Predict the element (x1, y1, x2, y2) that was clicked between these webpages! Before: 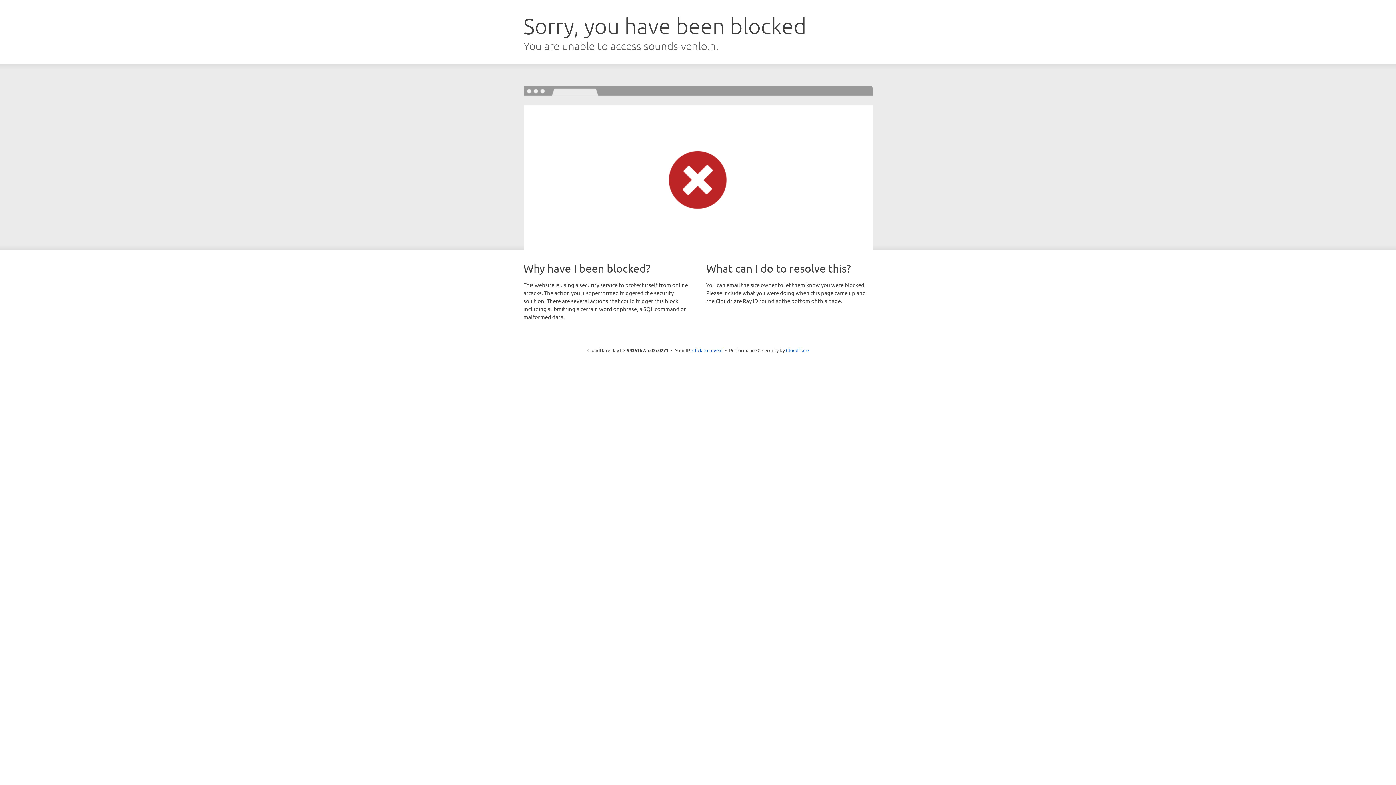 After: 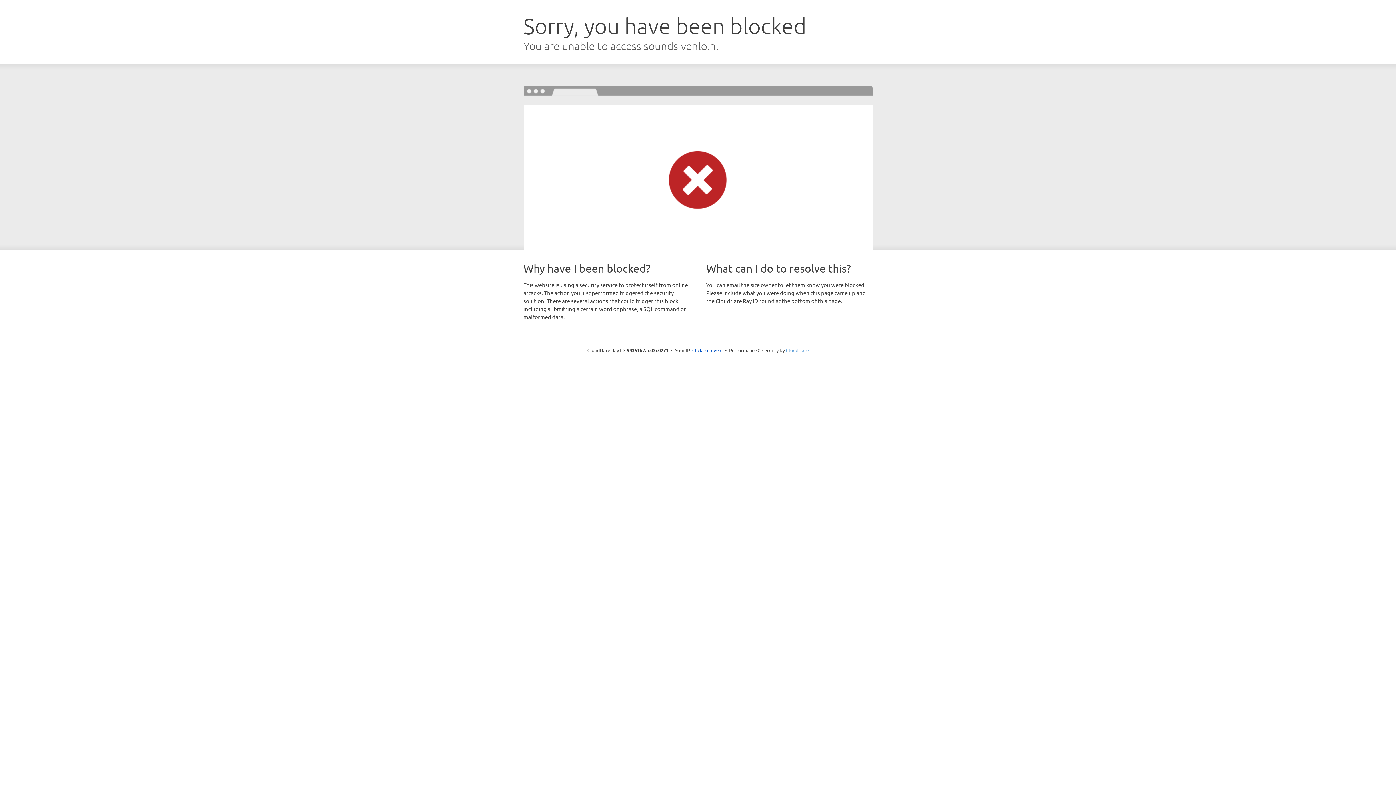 Action: bbox: (786, 347, 808, 353) label: Cloudflare